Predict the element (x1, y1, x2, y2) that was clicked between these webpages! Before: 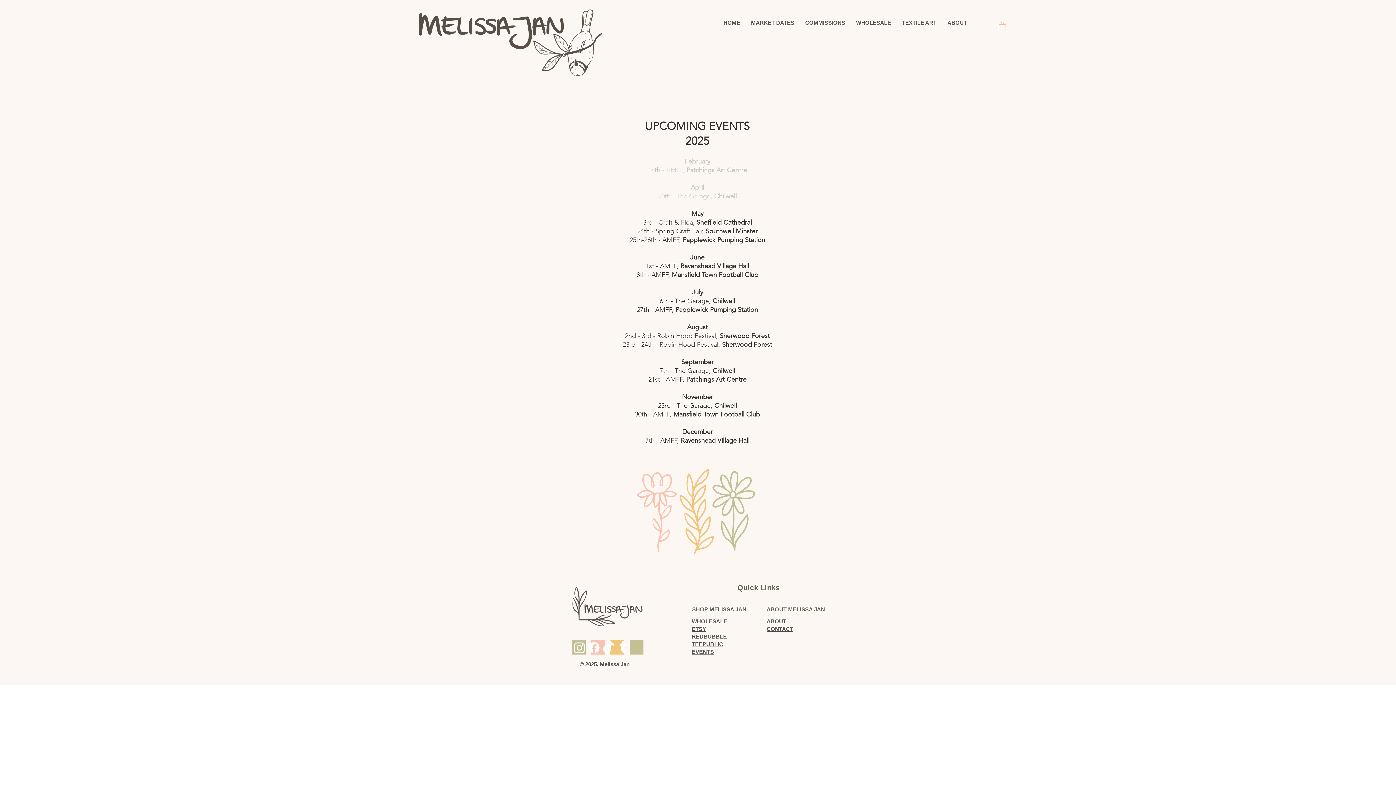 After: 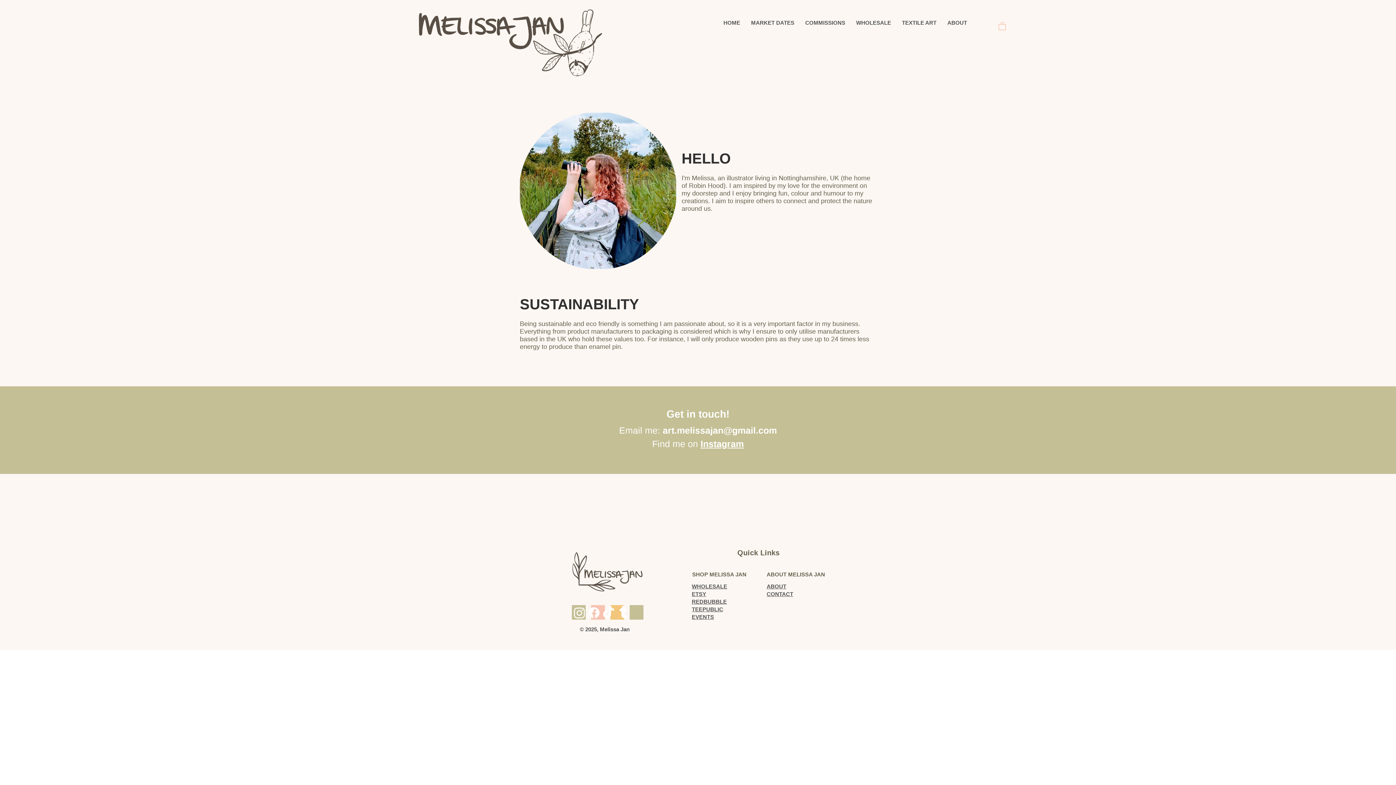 Action: label: ABOUT bbox: (942, 15, 972, 30)